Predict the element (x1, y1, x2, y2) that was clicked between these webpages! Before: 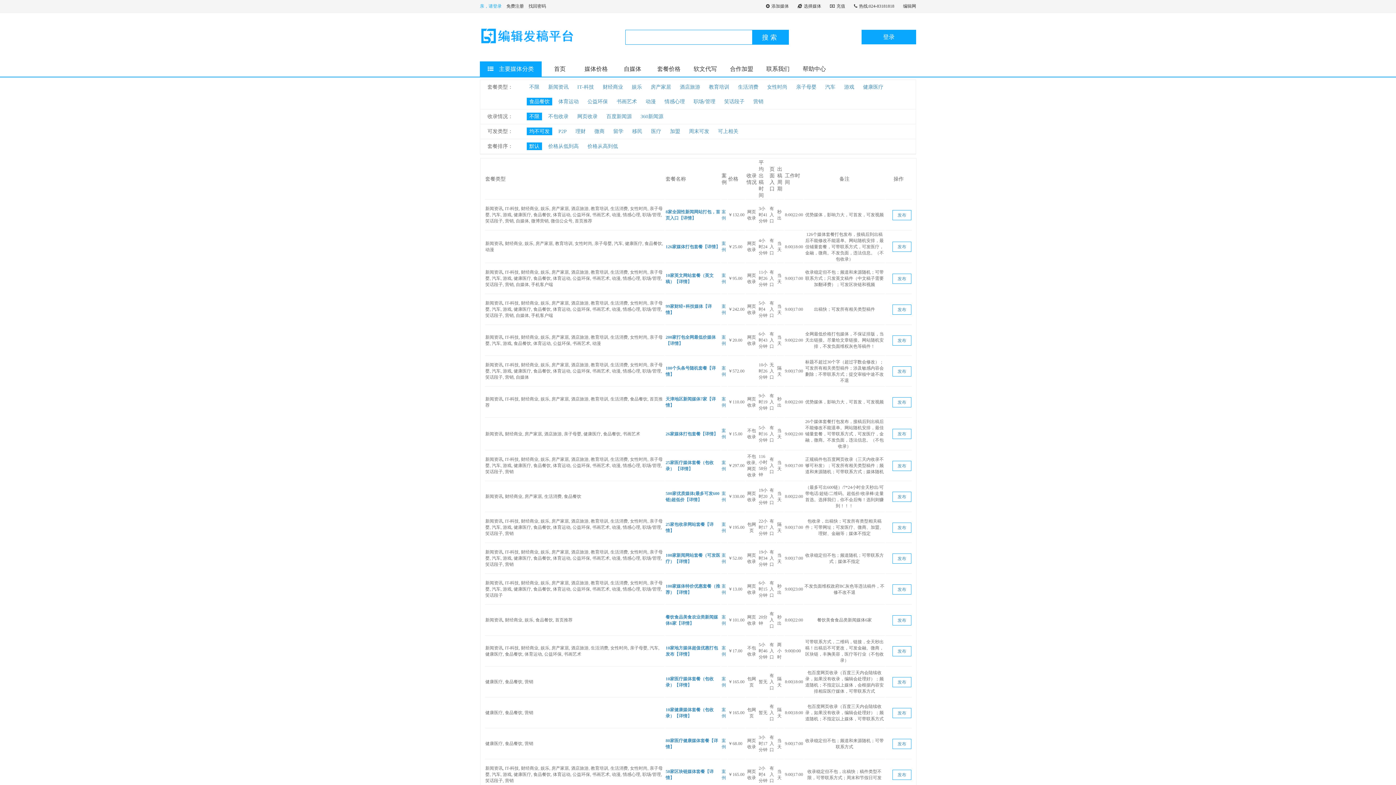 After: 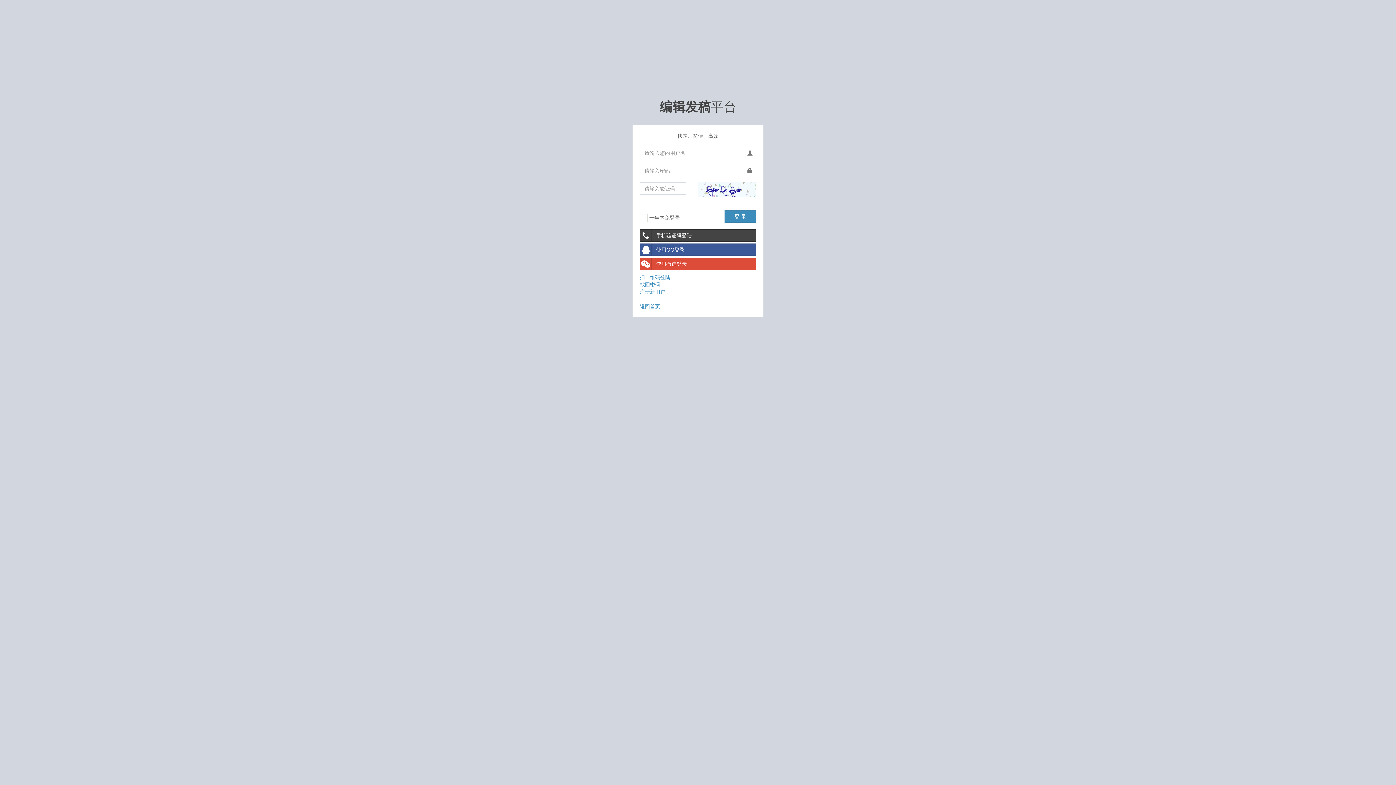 Action: label: 发布 bbox: (892, 210, 911, 220)